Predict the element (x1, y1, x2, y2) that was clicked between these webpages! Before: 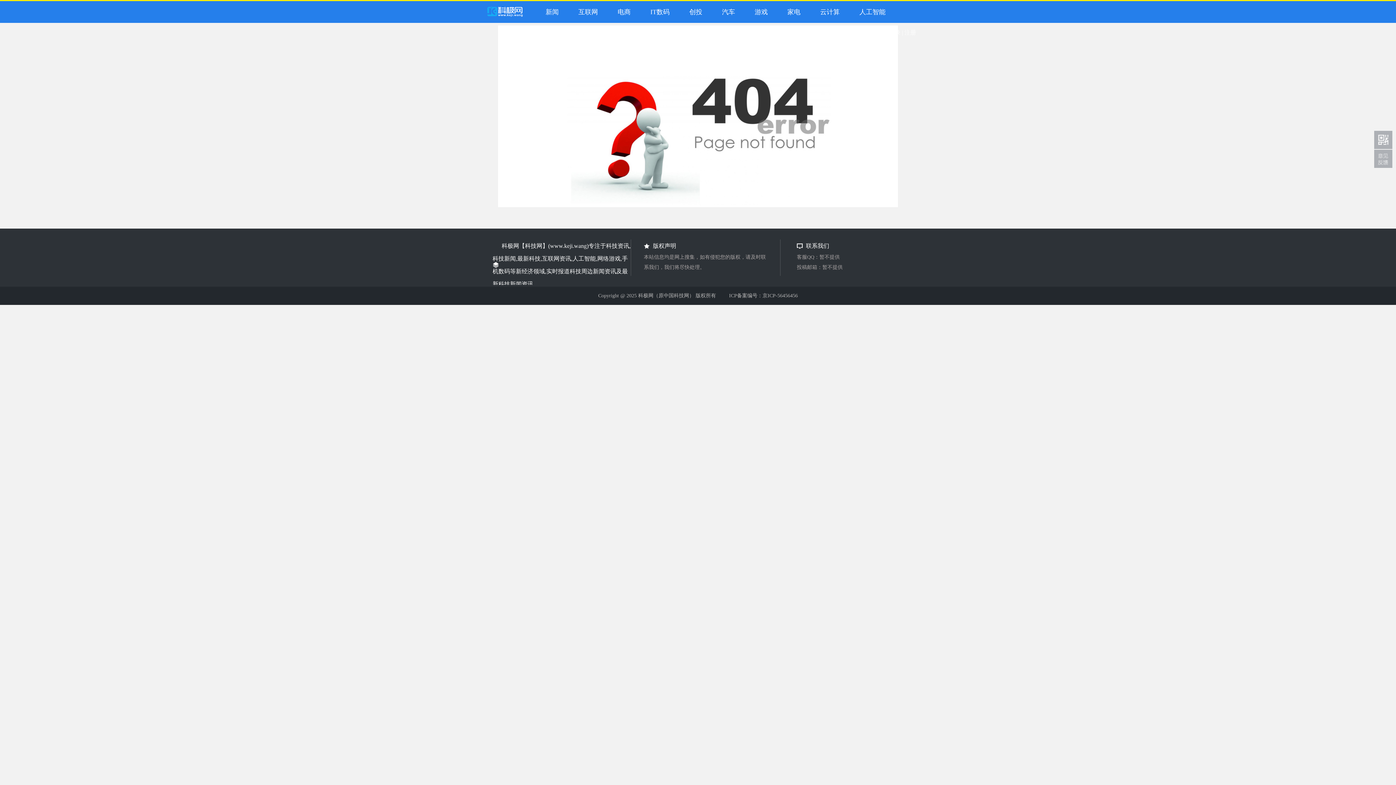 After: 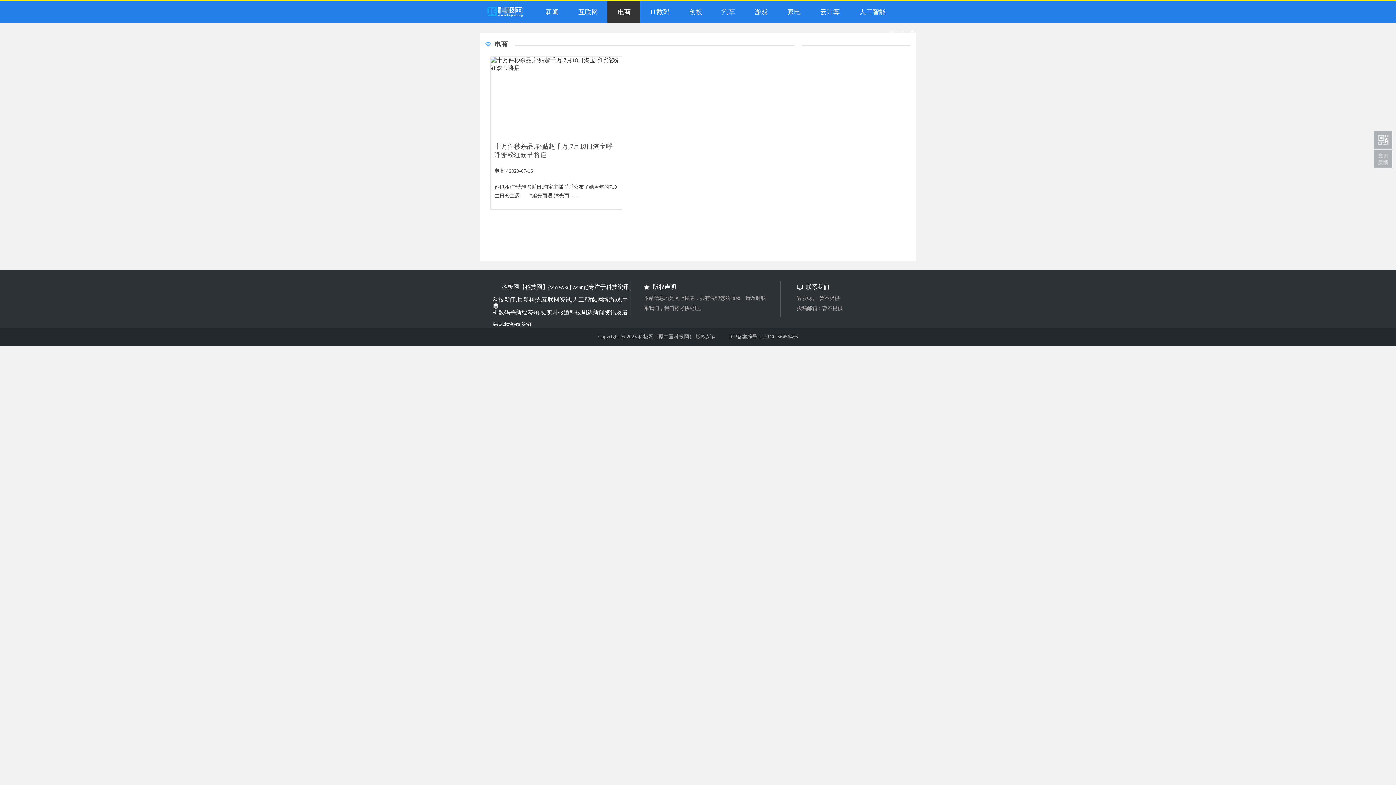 Action: label:   电商 bbox: (607, 1, 640, 22)